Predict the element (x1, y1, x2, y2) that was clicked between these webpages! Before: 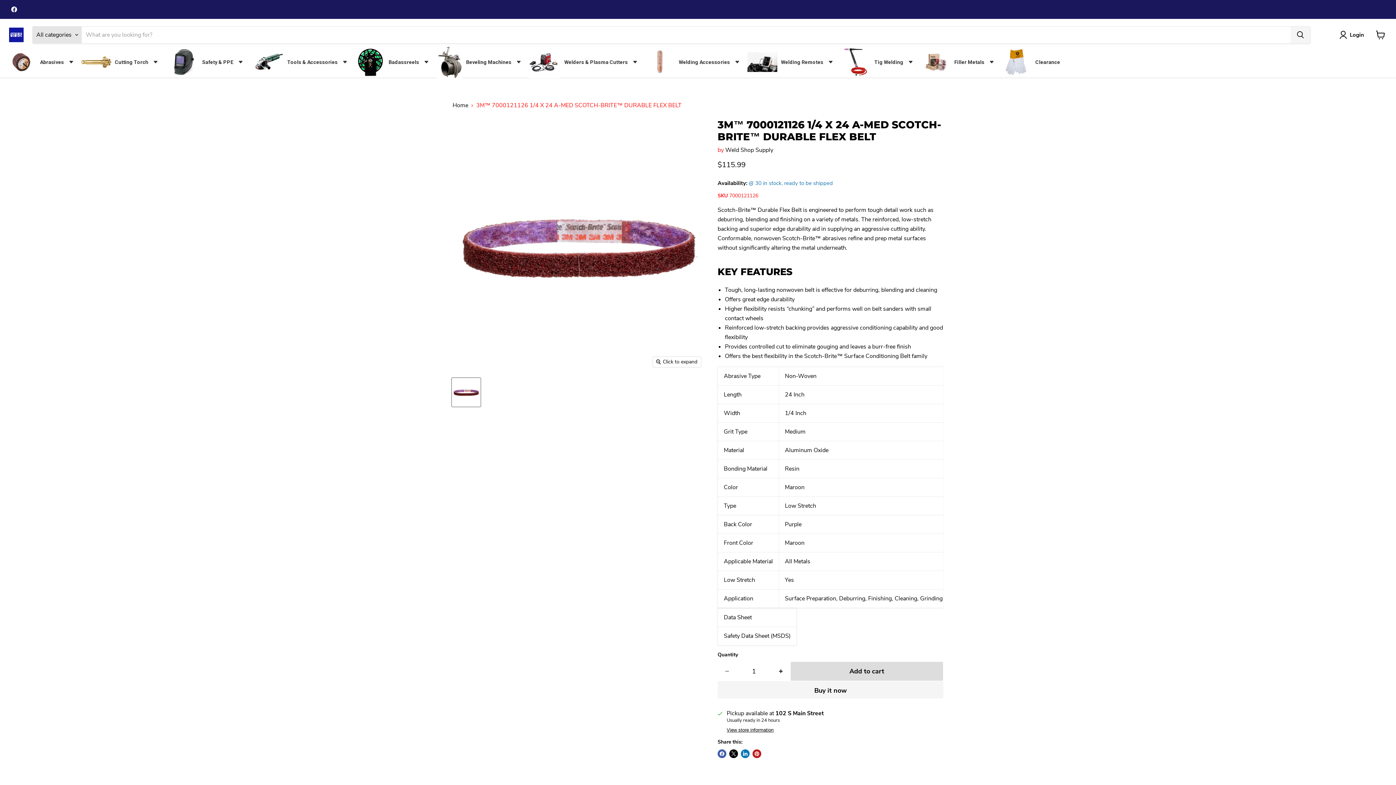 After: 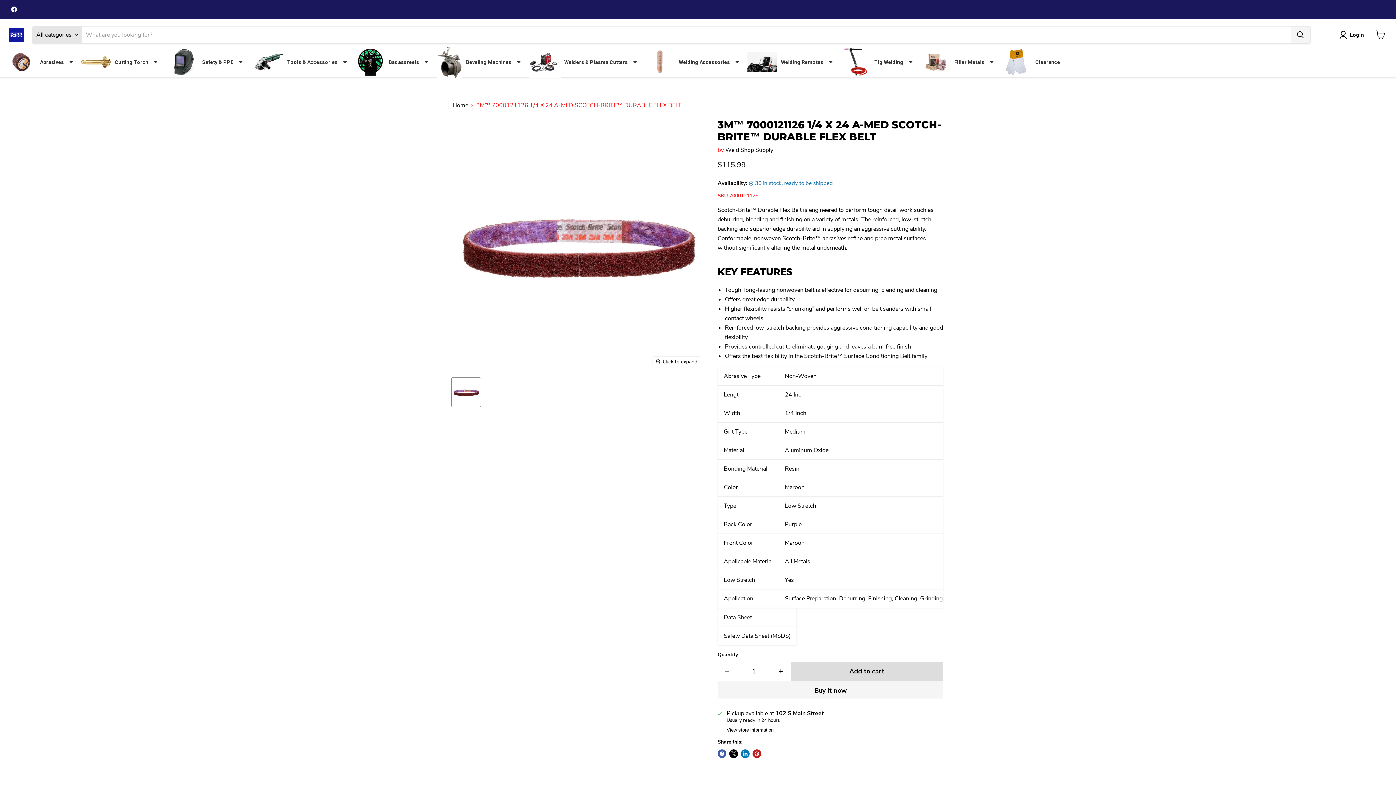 Action: bbox: (724, 613, 752, 621) label: Data Sheet